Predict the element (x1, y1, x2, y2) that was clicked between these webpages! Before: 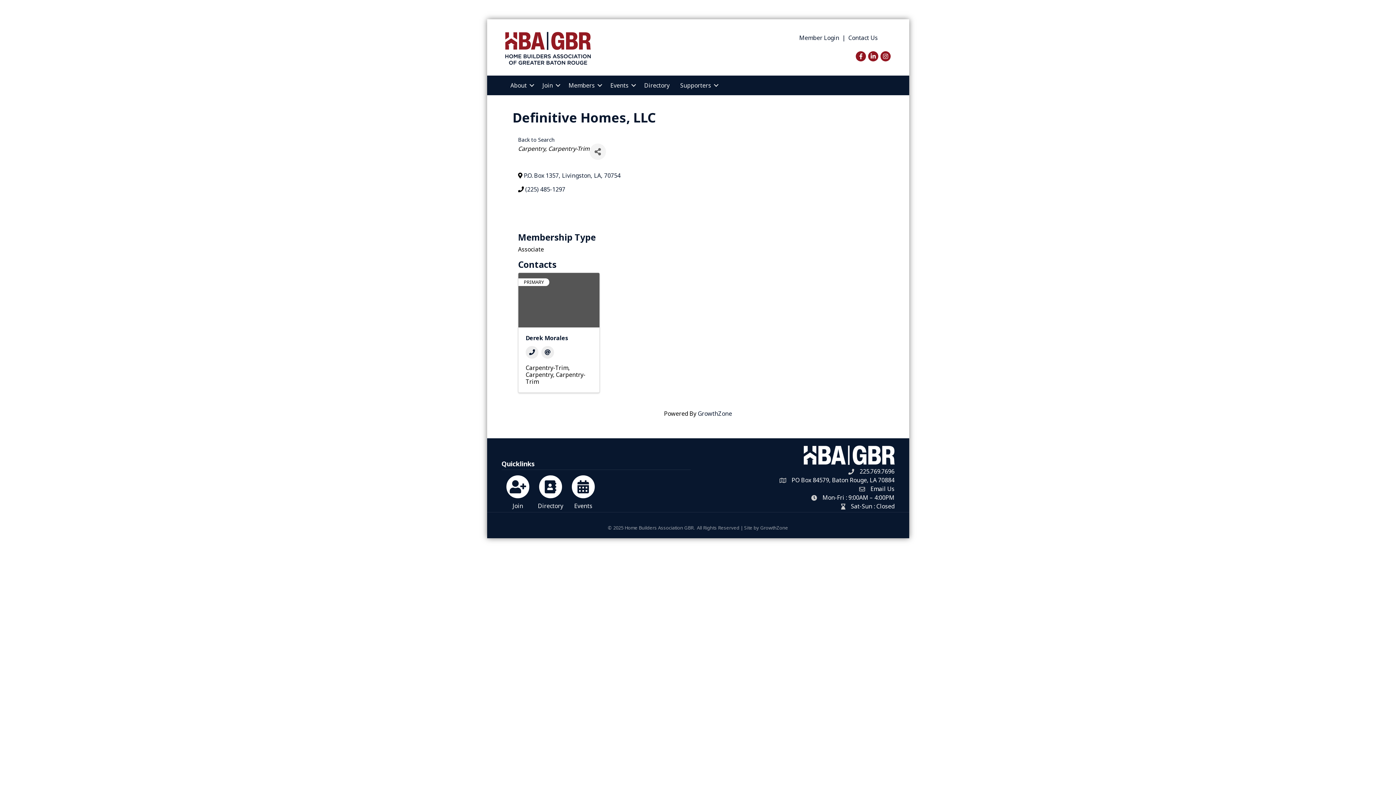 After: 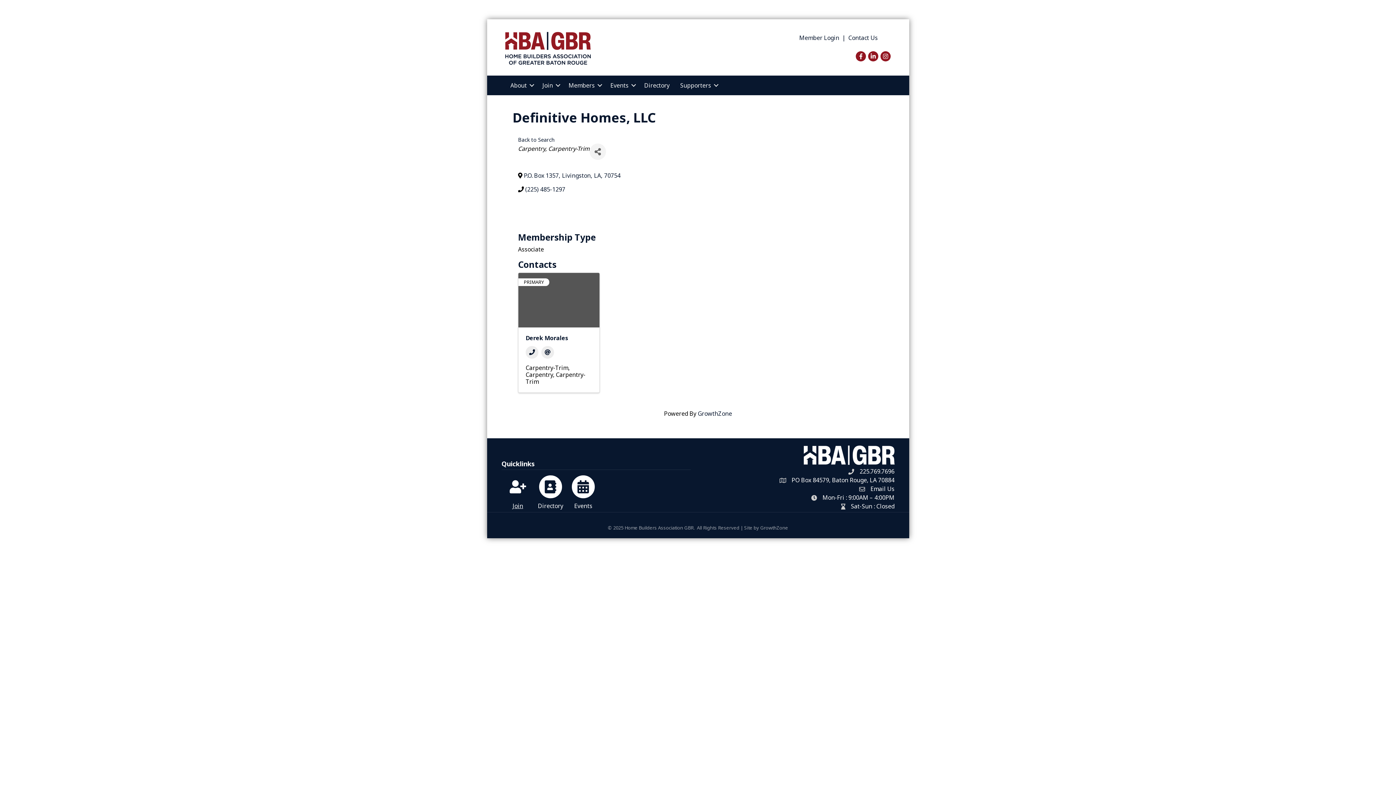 Action: bbox: (502, 471, 533, 510) label: Join